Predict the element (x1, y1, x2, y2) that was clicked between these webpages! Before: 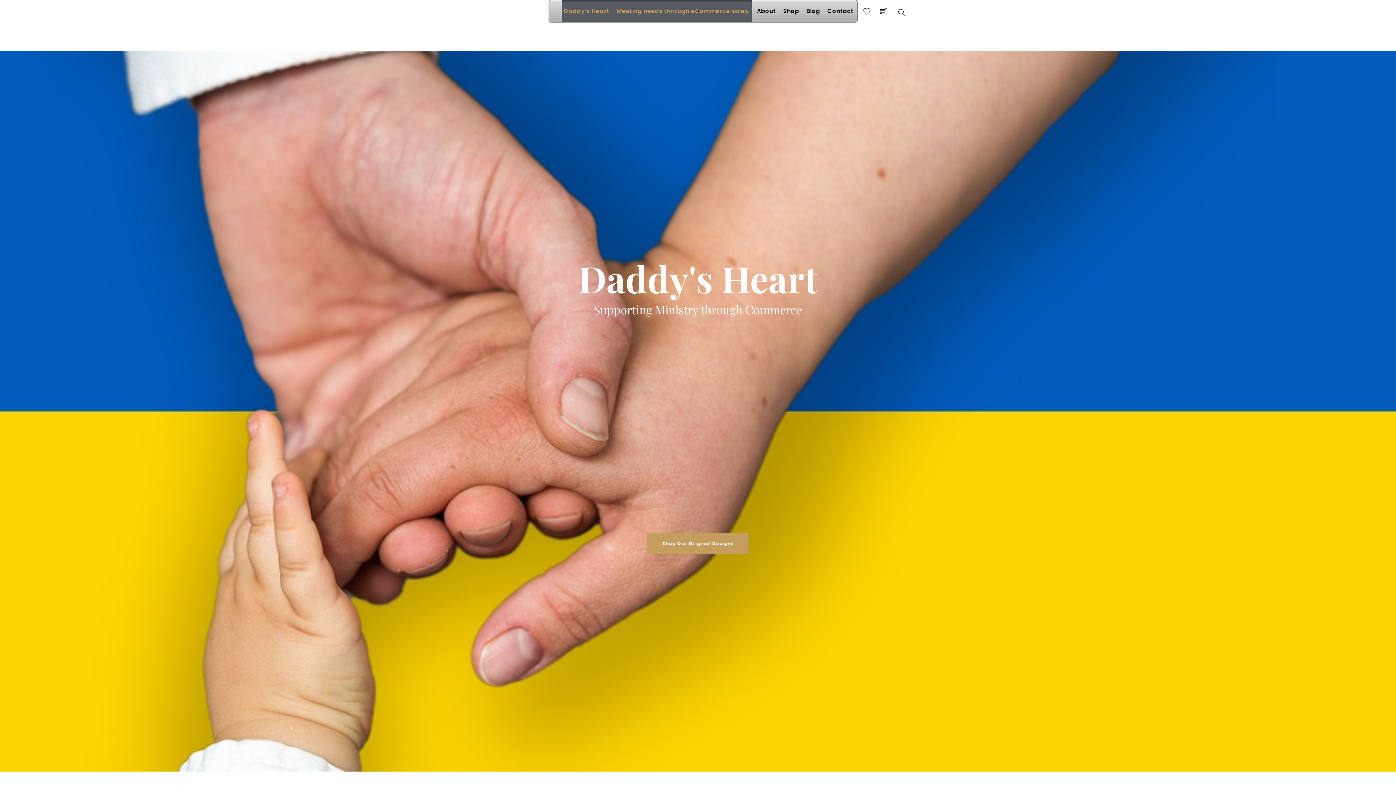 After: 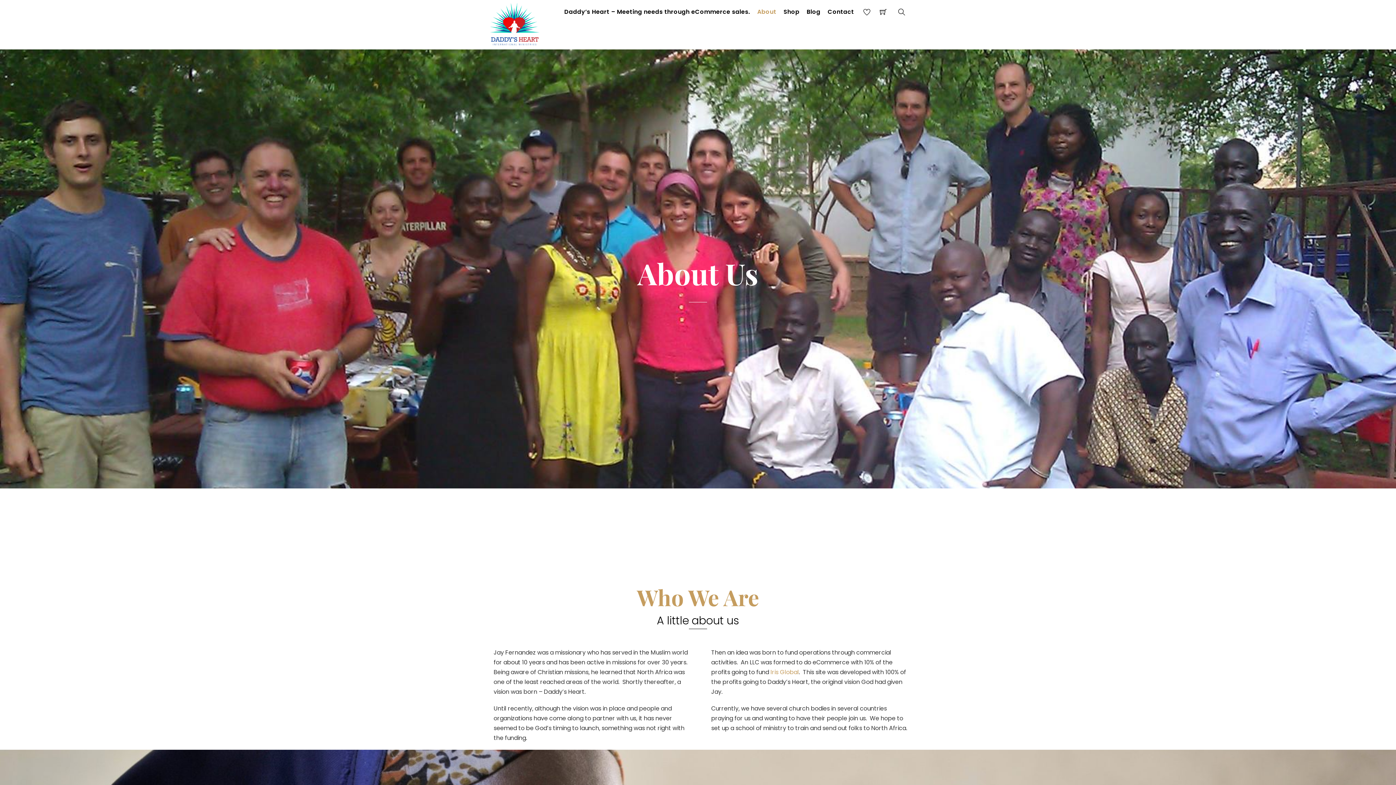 Action: label: About bbox: (754, 0, 778, 22)